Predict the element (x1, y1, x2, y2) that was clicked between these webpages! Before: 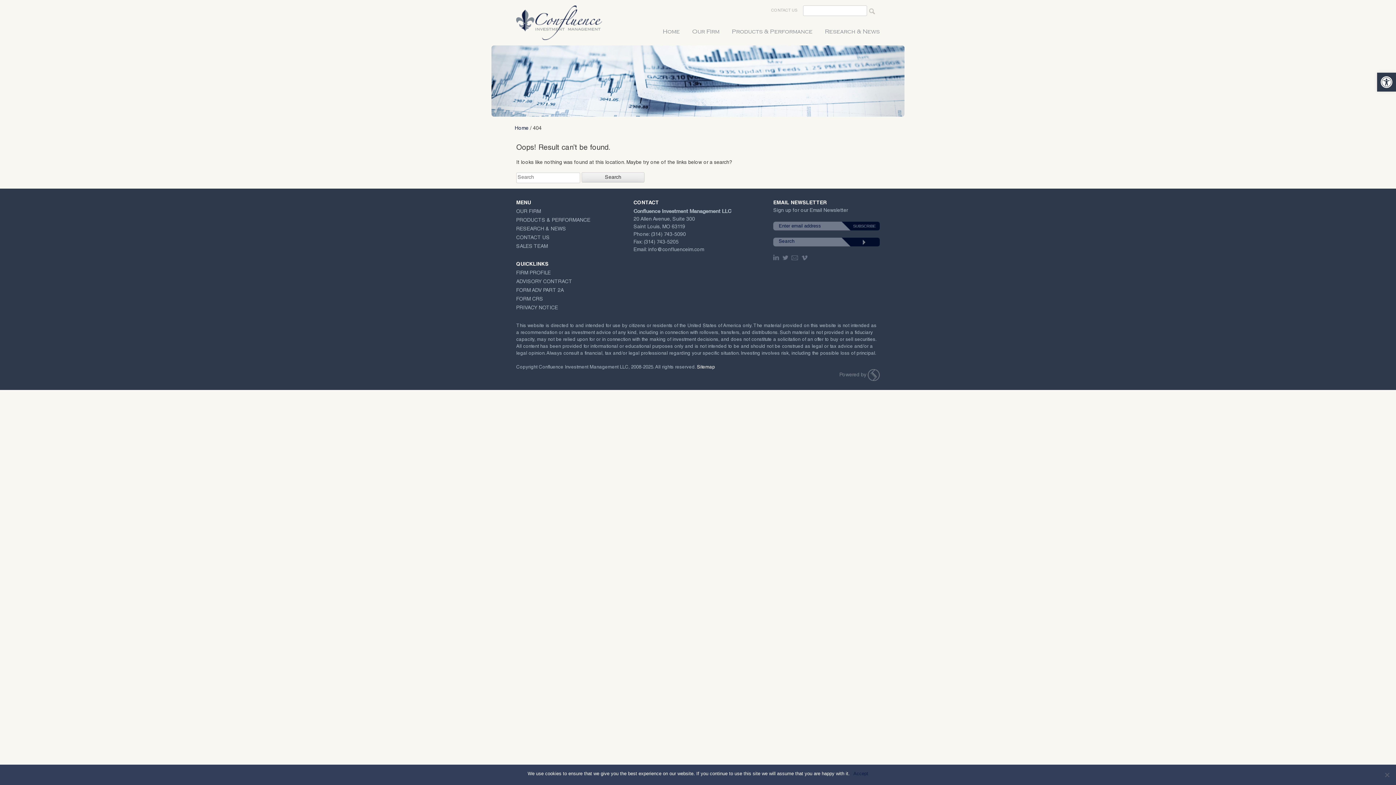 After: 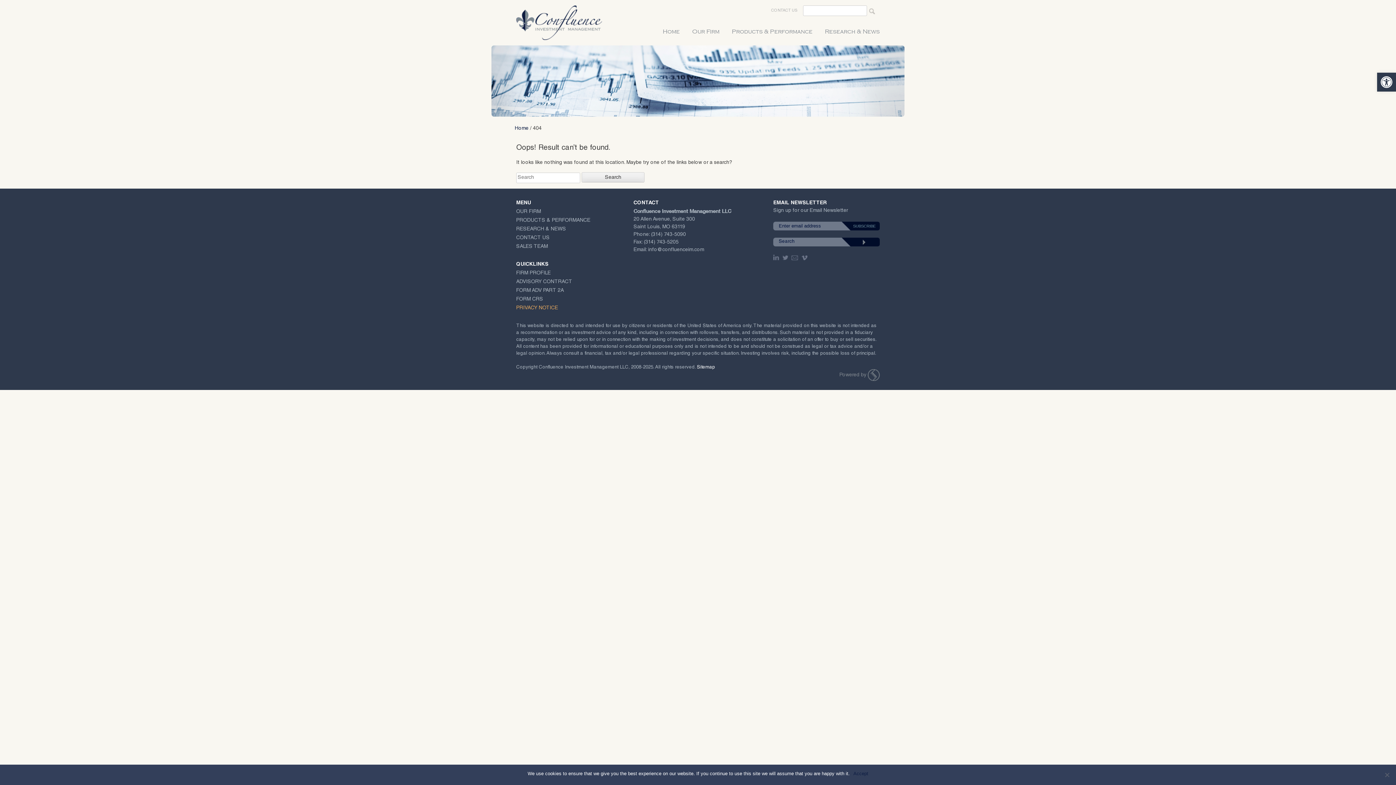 Action: label: PRIVACY NOTICE bbox: (516, 305, 558, 311)